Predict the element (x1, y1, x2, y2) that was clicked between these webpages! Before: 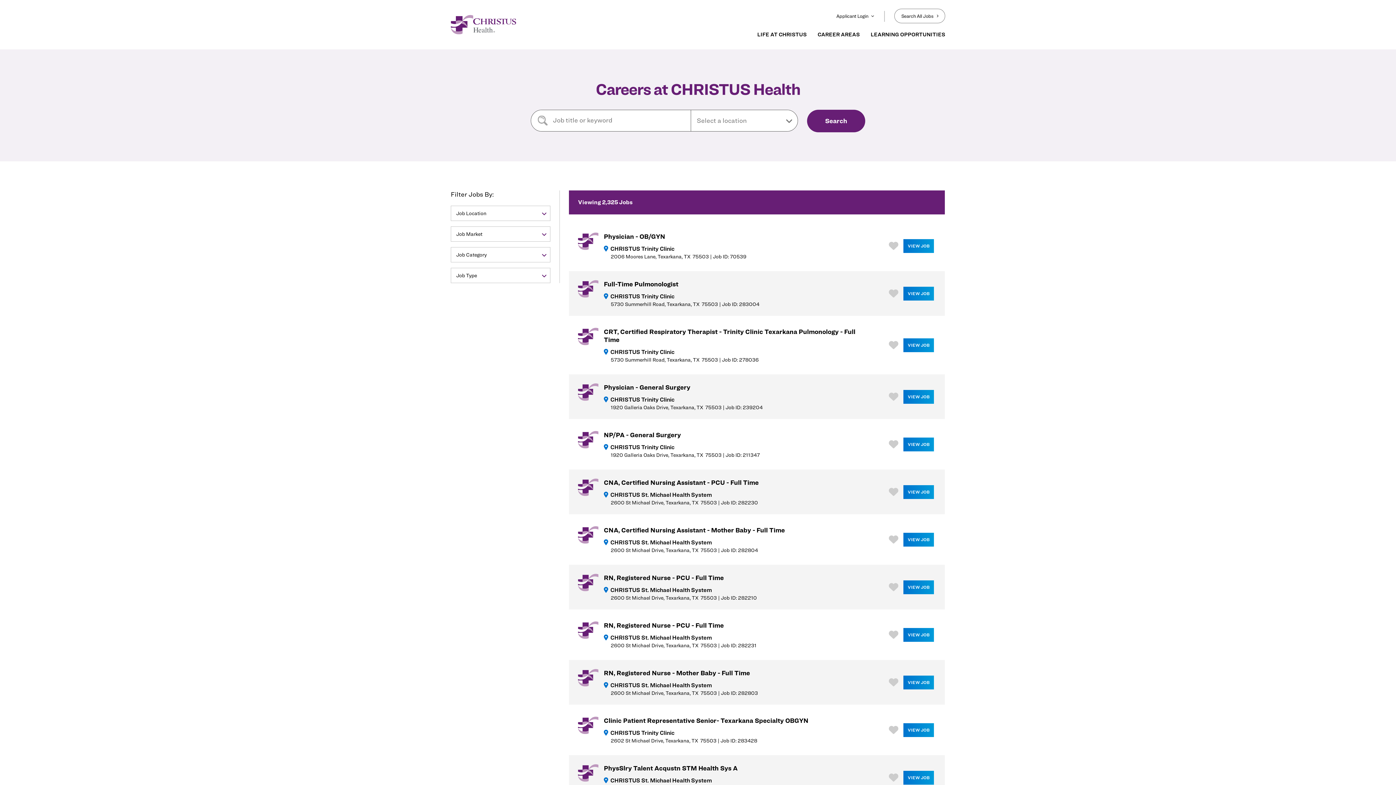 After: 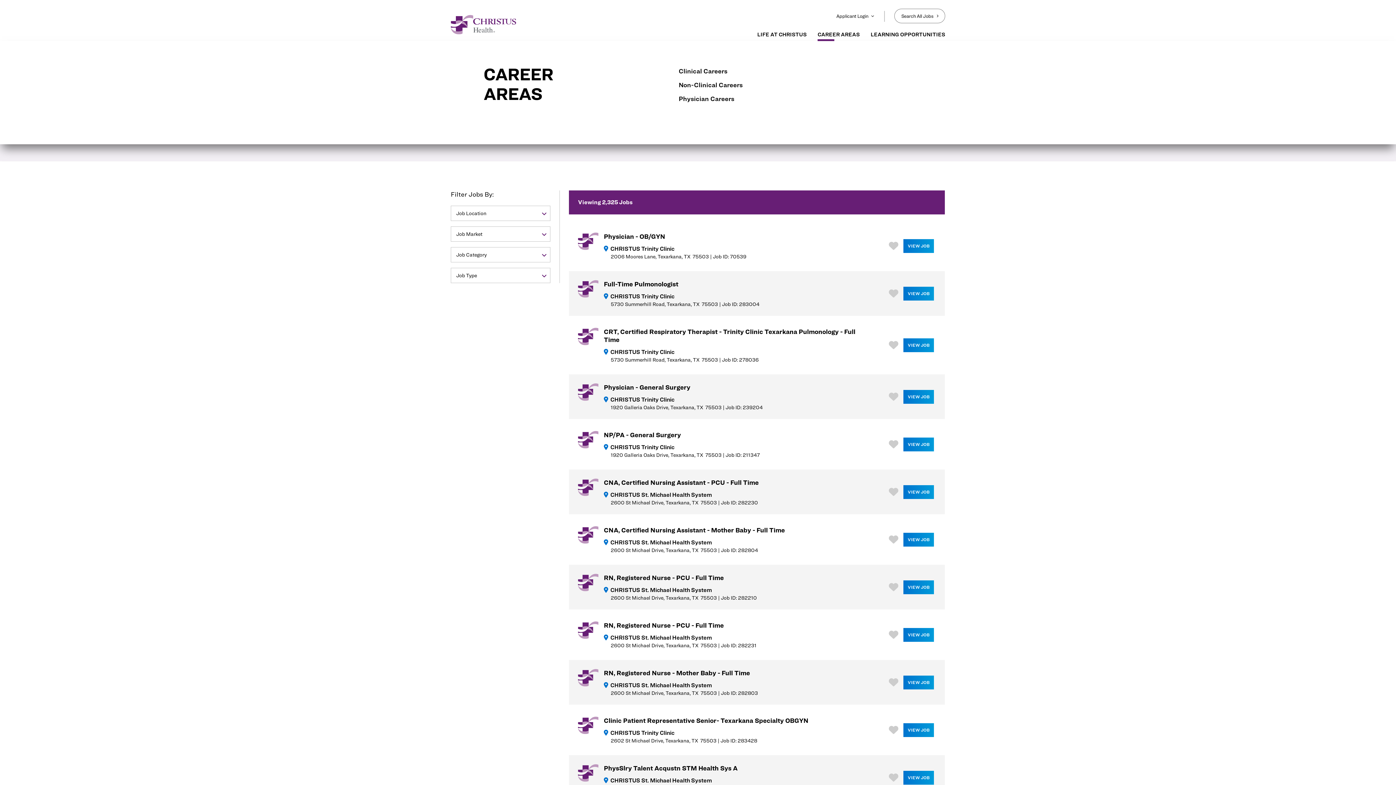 Action: bbox: (817, 31, 860, 41) label: CAREER AREAS